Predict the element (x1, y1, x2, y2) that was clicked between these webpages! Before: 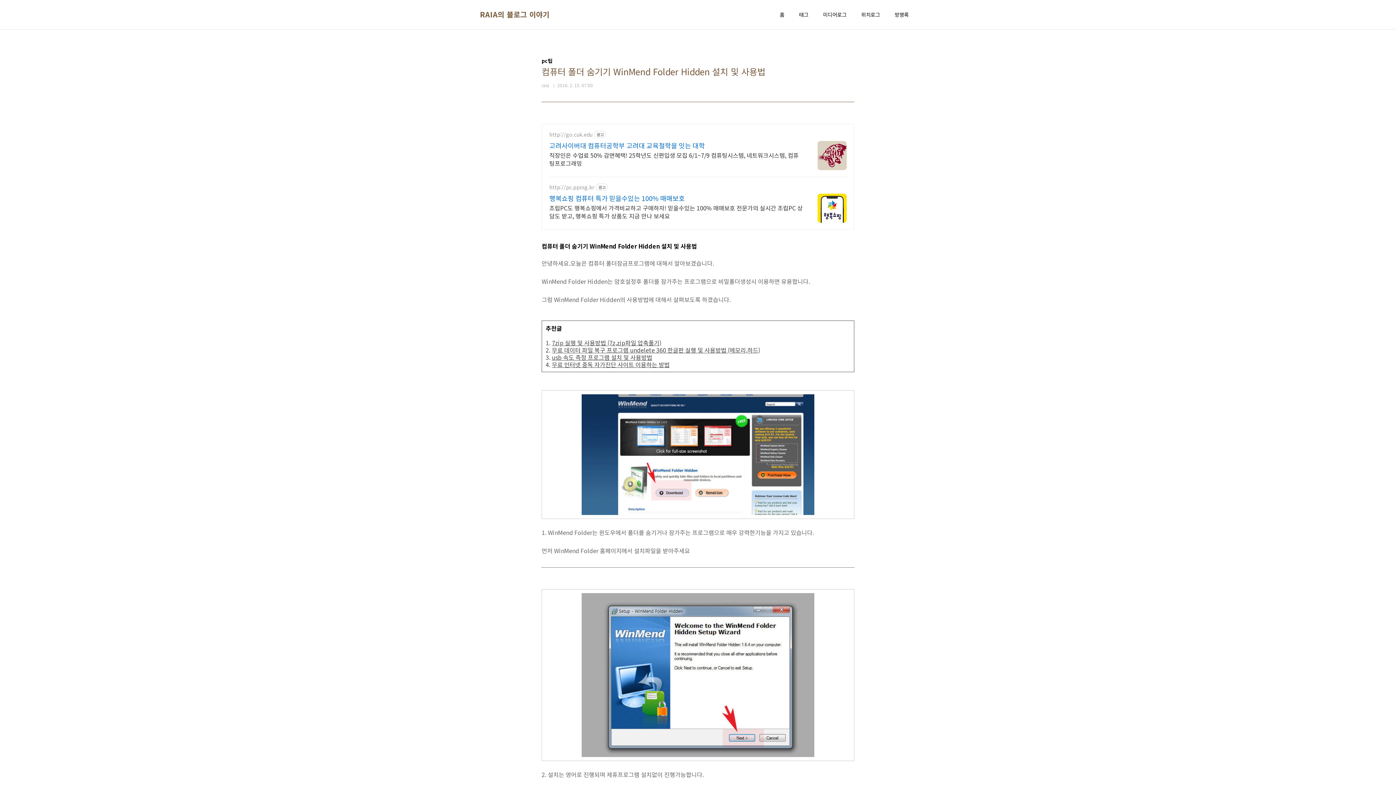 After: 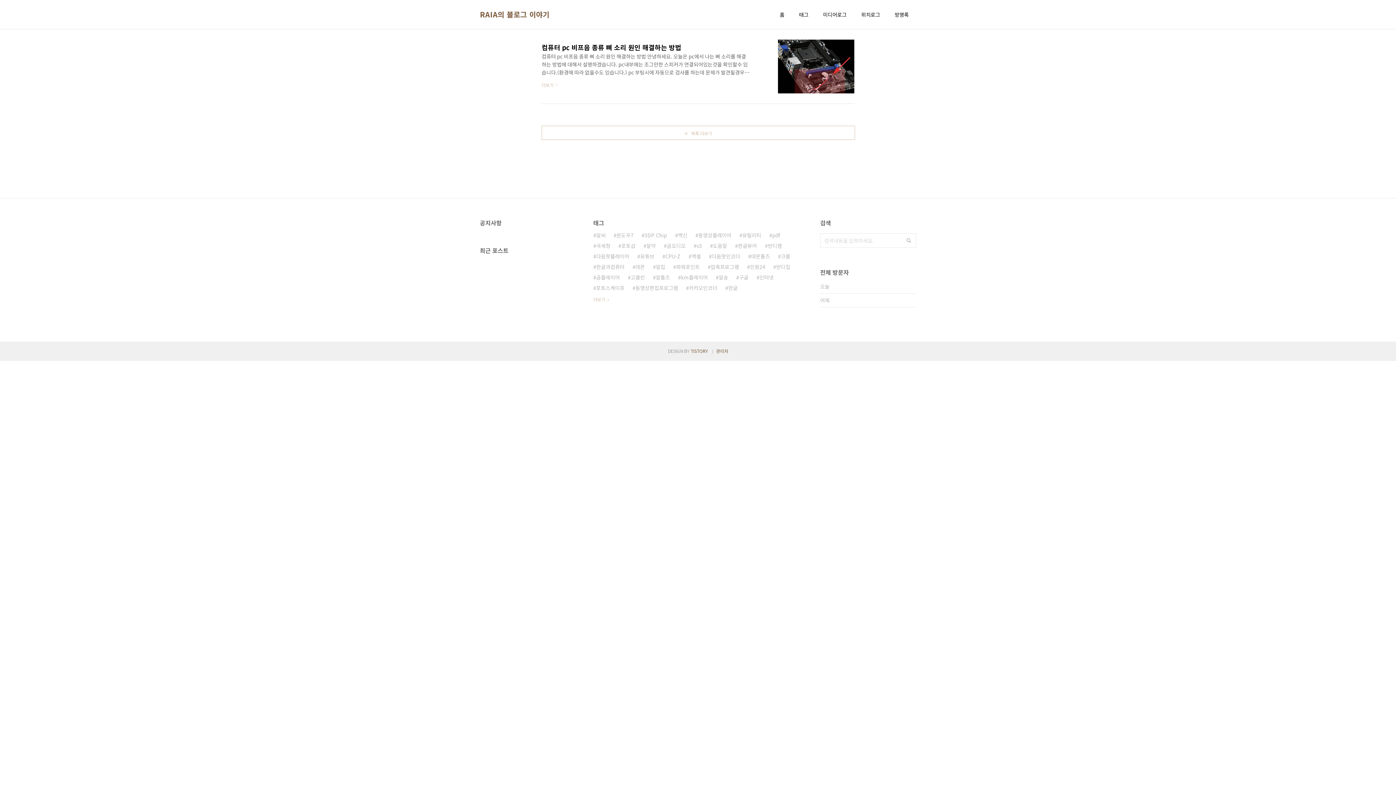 Action: bbox: (480, 9, 549, 19) label: RAIA의 블로그 이야기